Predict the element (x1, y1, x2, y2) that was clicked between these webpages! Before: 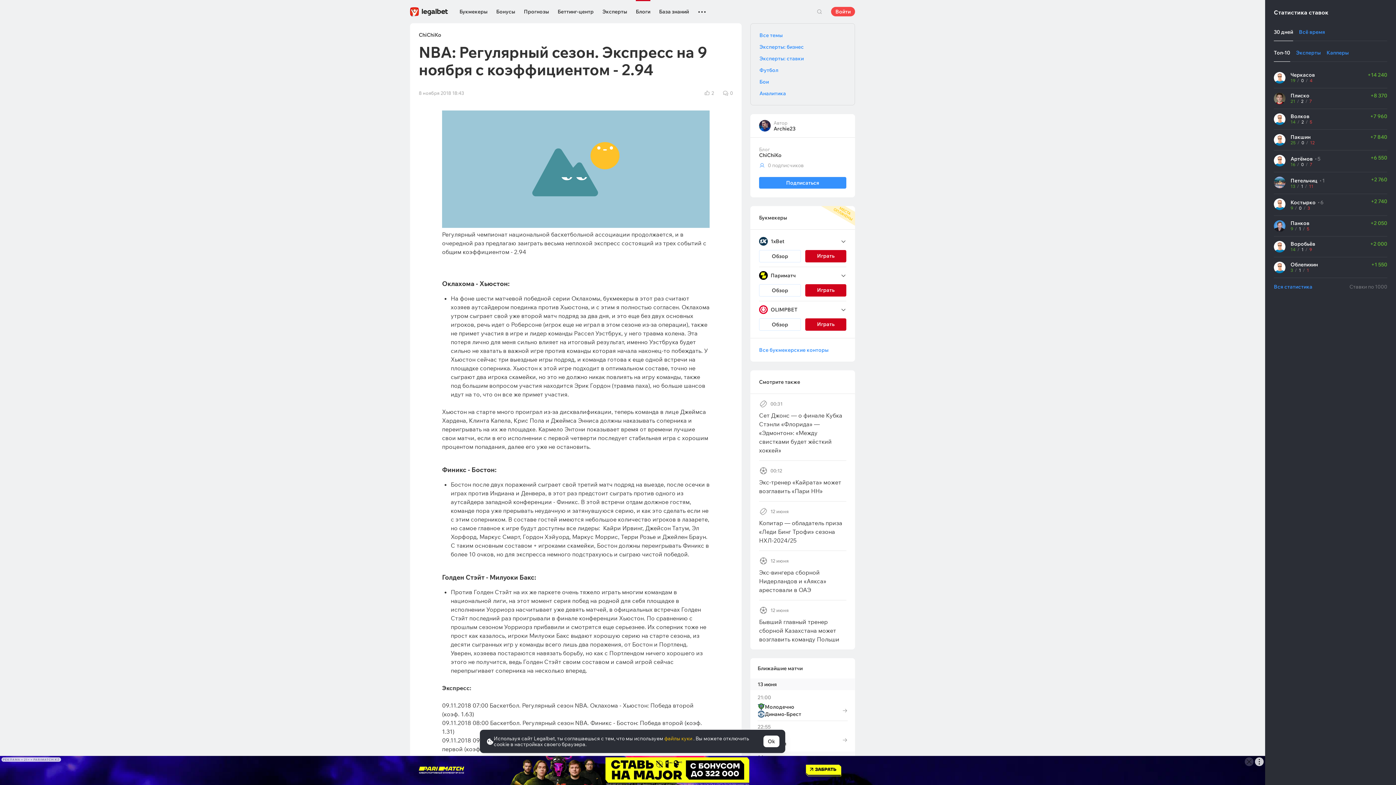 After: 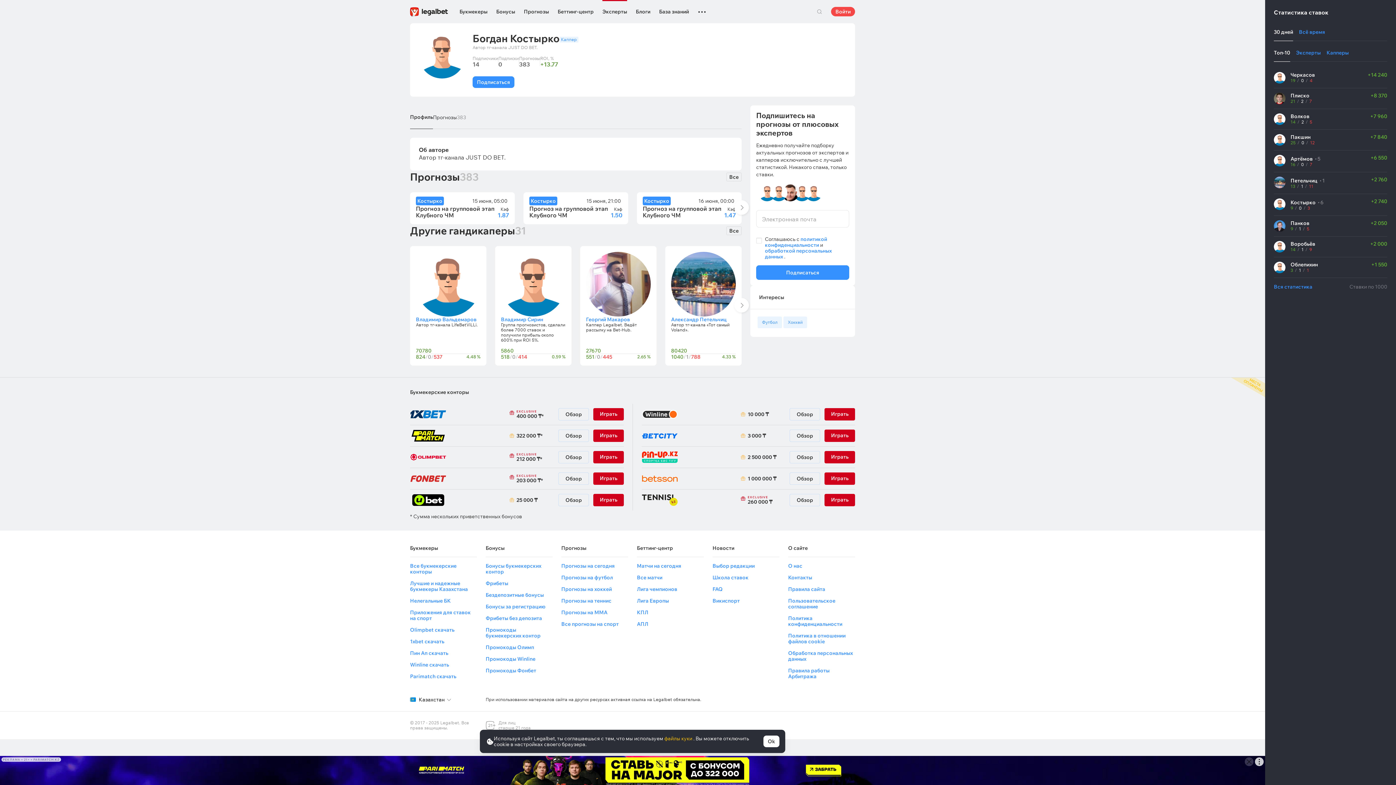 Action: bbox: (1290, 198, 1324, 205) label: Костырко 6